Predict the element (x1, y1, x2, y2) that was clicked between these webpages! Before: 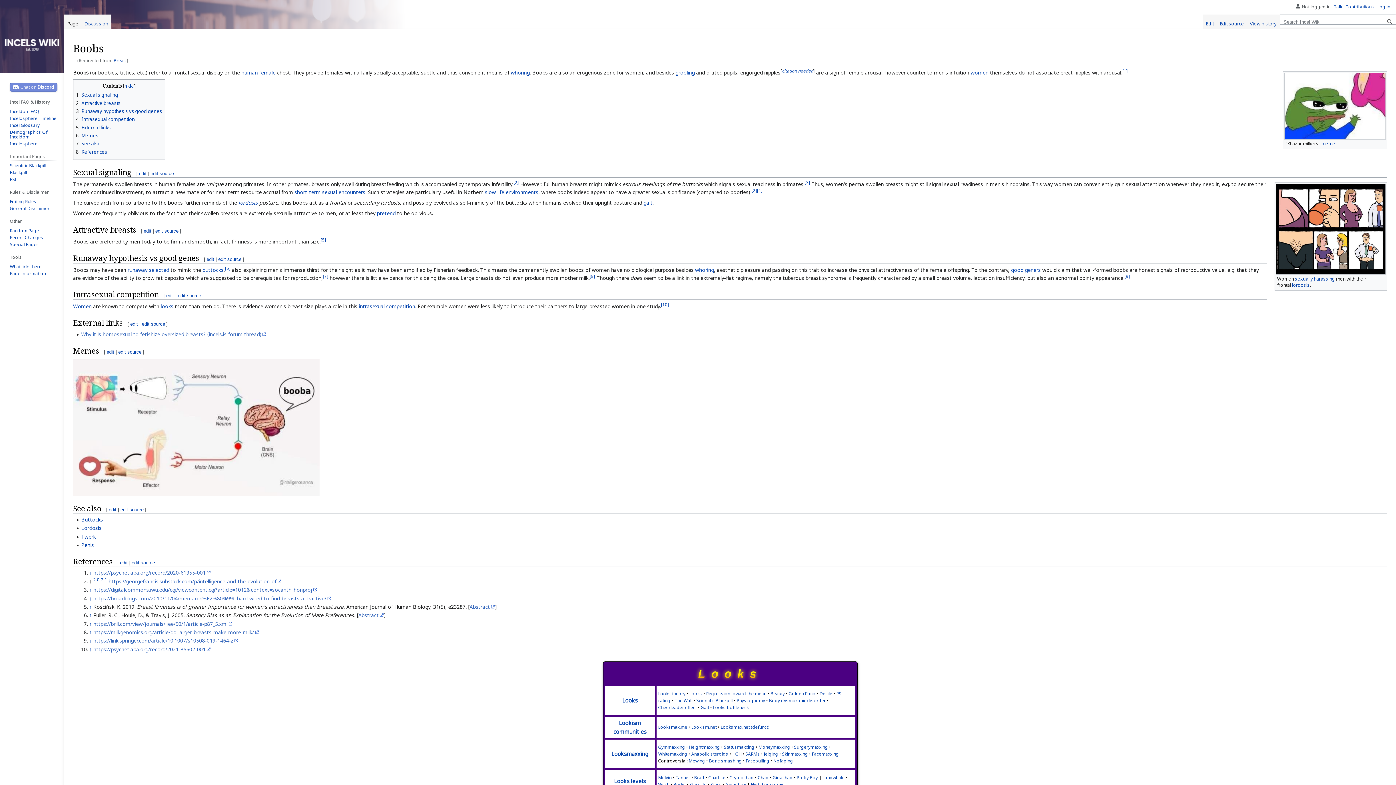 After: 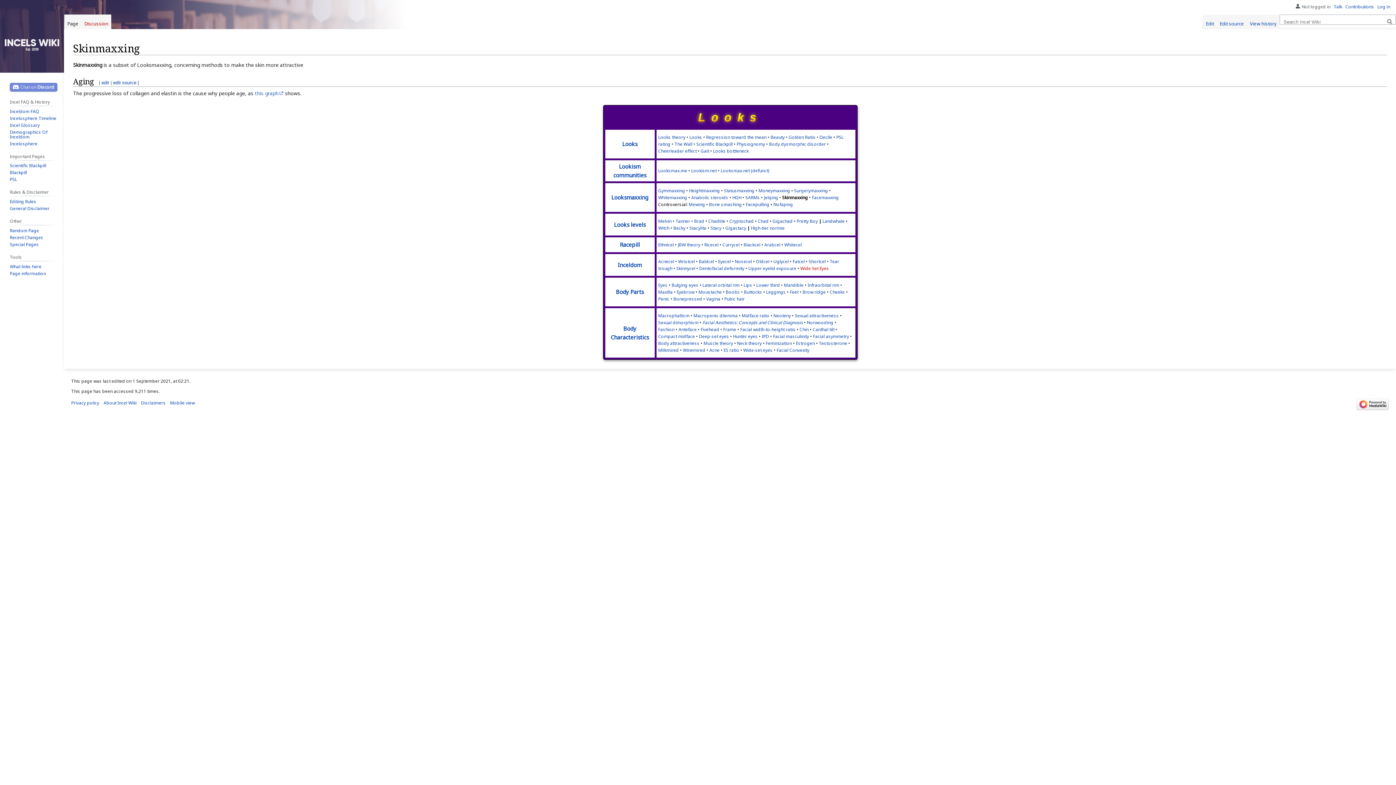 Action: label: Skinmaxxing bbox: (782, 751, 808, 757)